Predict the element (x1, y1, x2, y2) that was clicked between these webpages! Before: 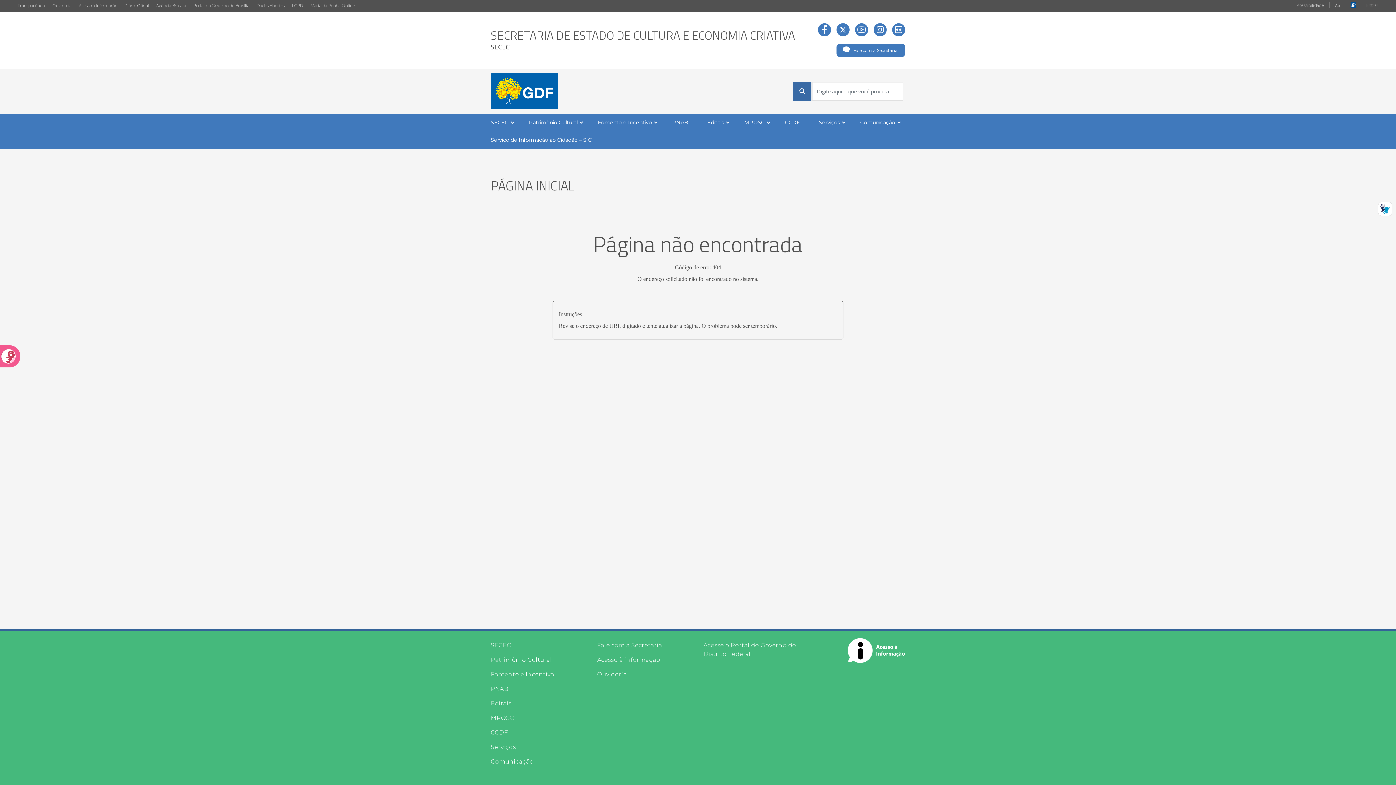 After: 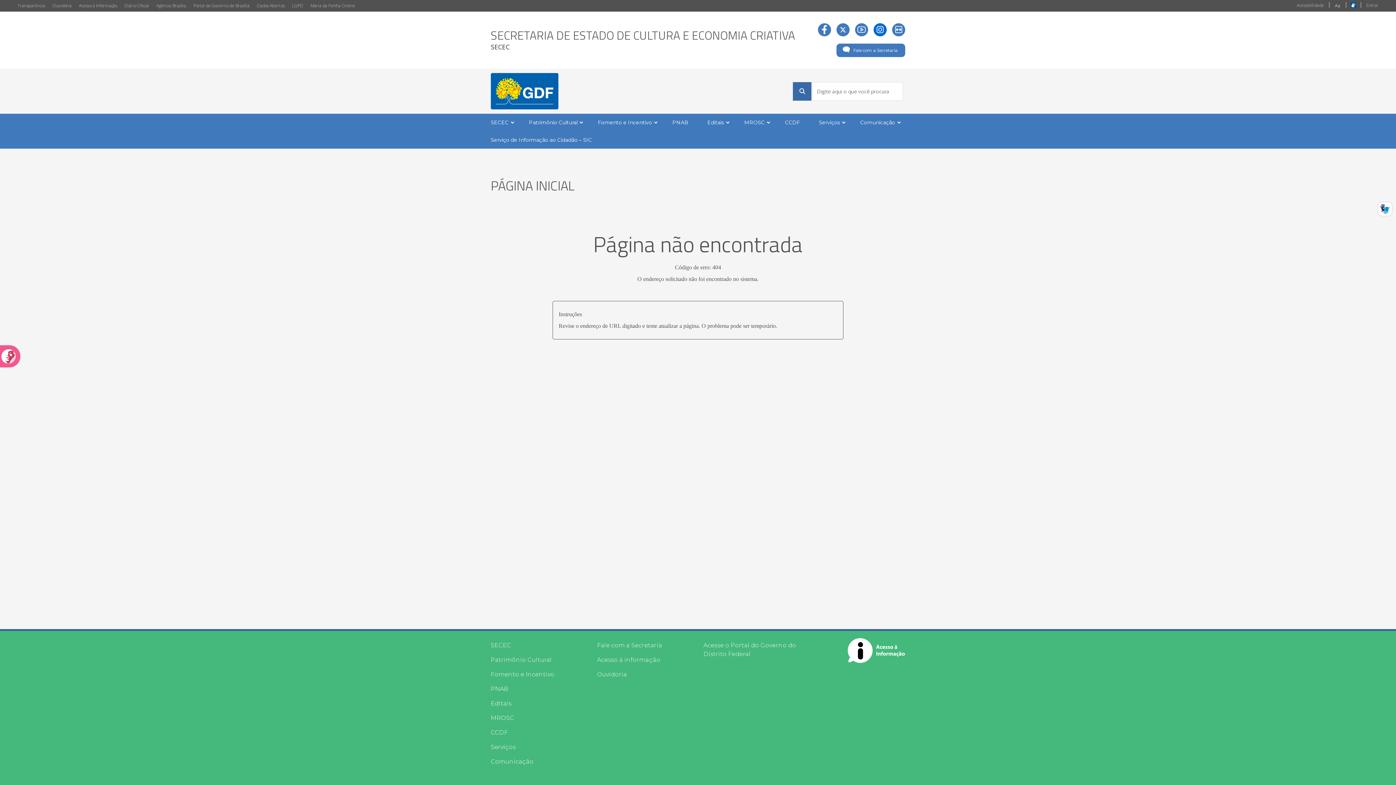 Action: bbox: (873, 23, 886, 36)